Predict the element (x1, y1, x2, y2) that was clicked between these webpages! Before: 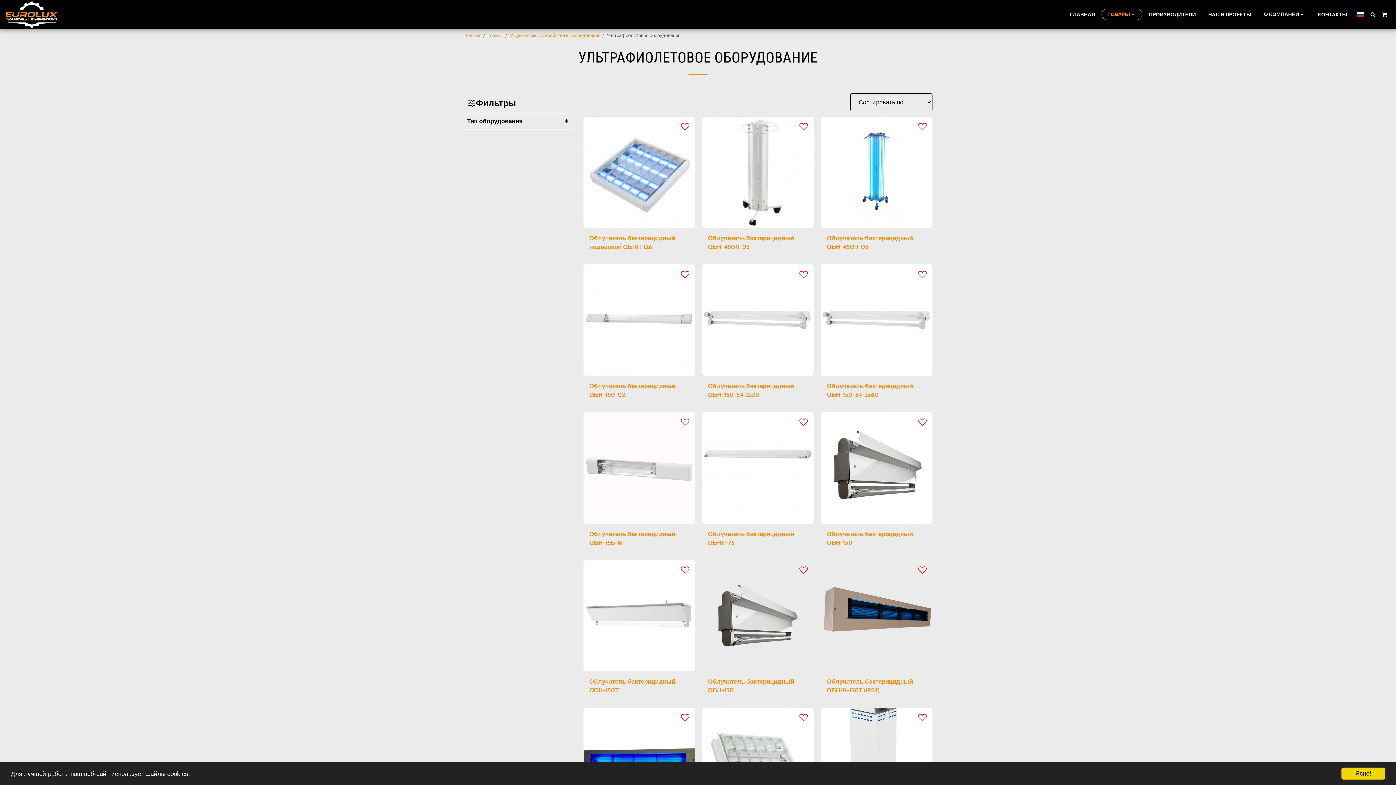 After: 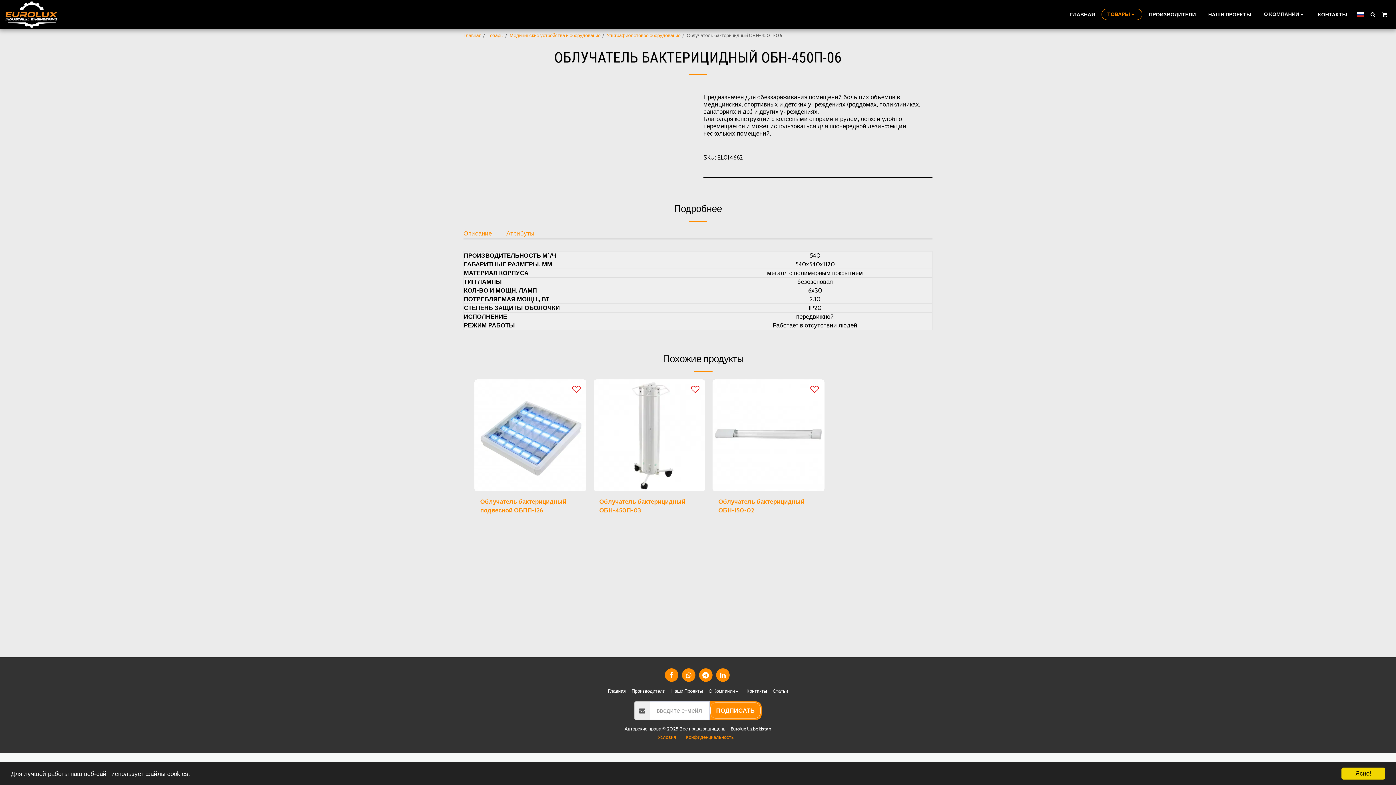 Action: label: Облучатель бактерицидный ОБН-450П-06 bbox: (827, 233, 926, 251)